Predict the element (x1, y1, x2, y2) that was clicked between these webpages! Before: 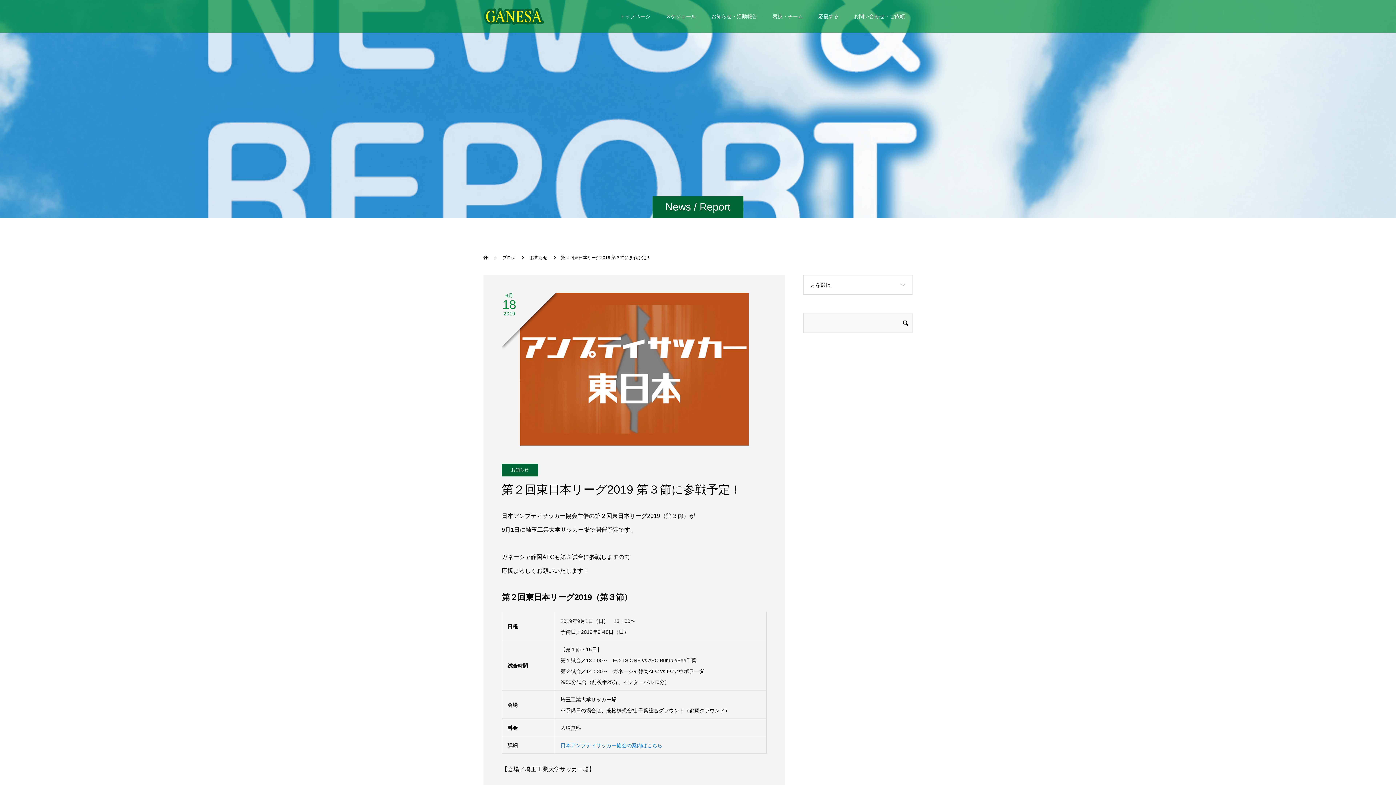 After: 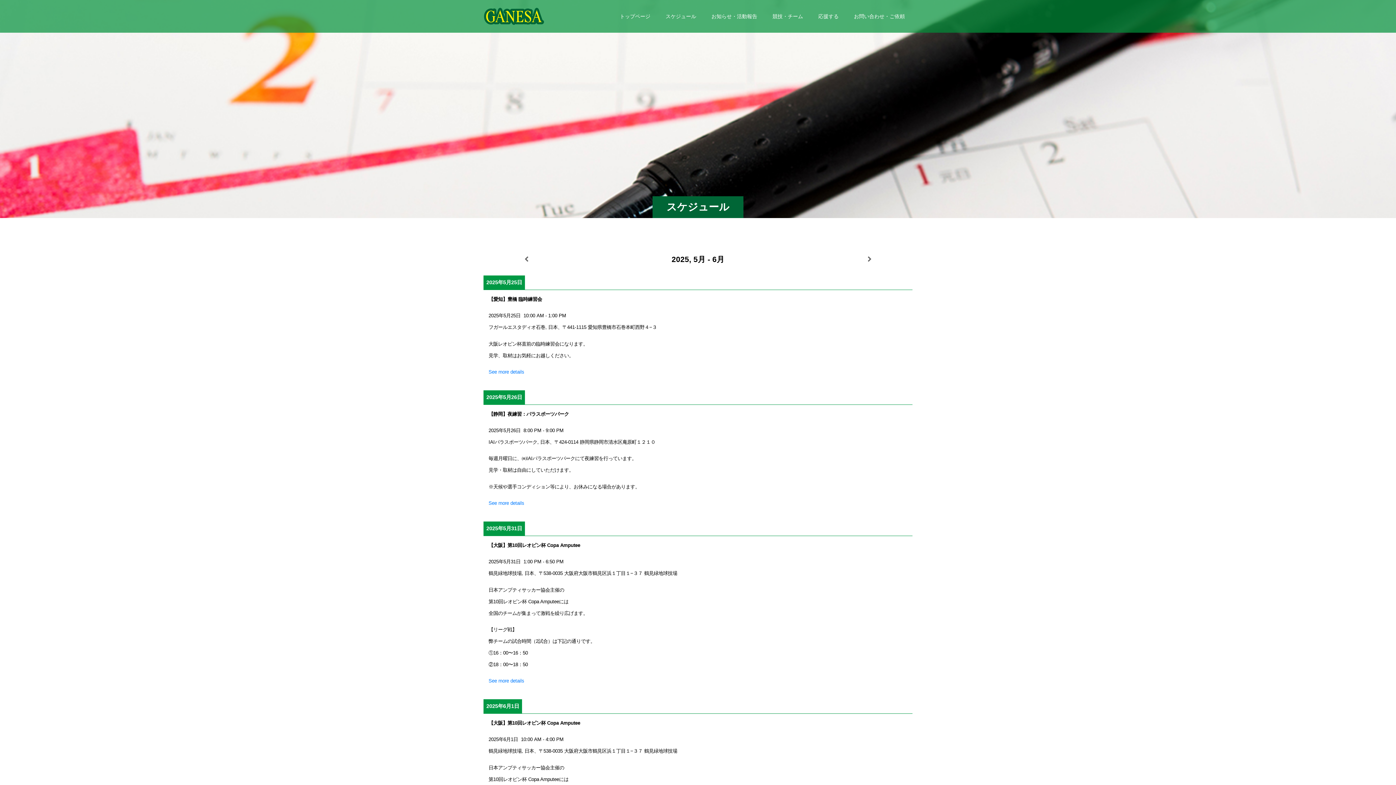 Action: bbox: (658, 0, 704, 32) label: スケジュール